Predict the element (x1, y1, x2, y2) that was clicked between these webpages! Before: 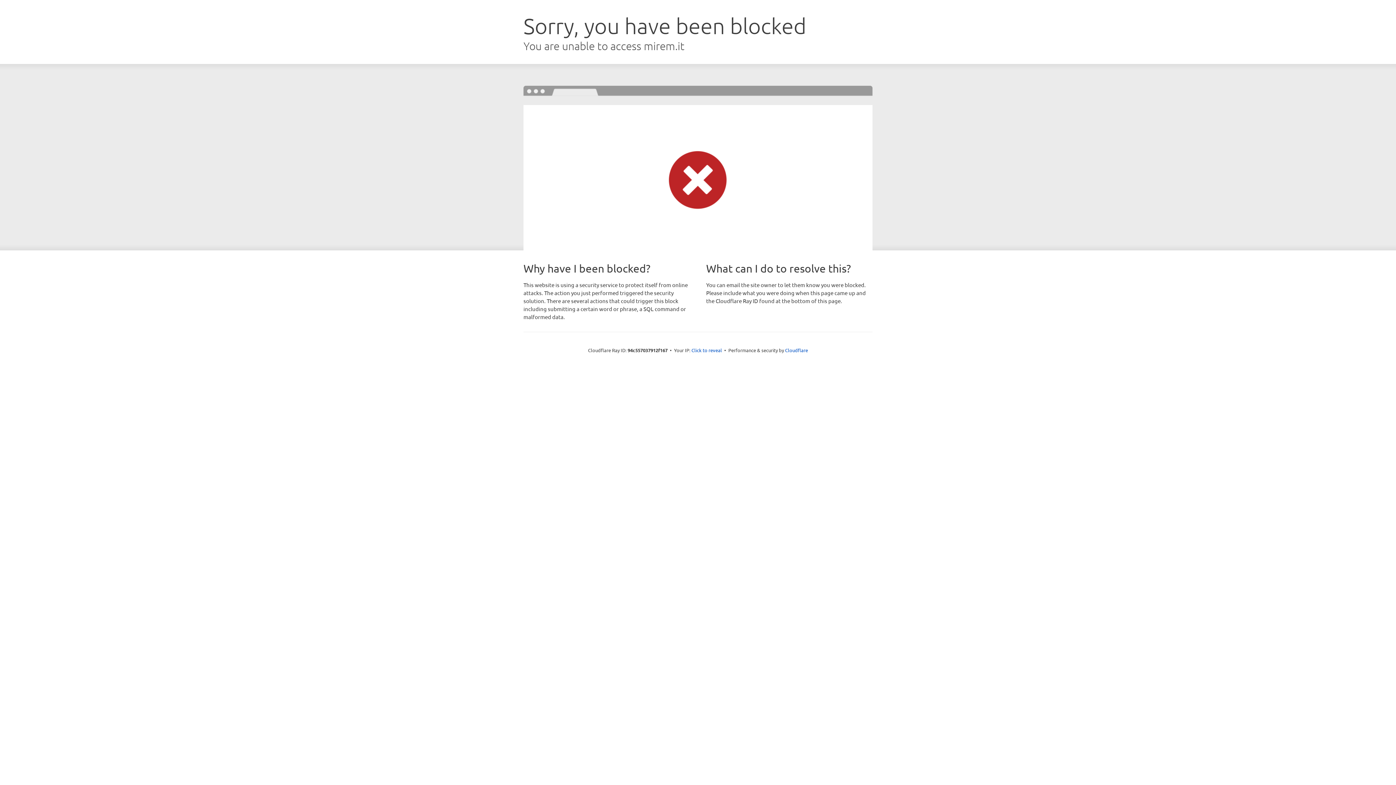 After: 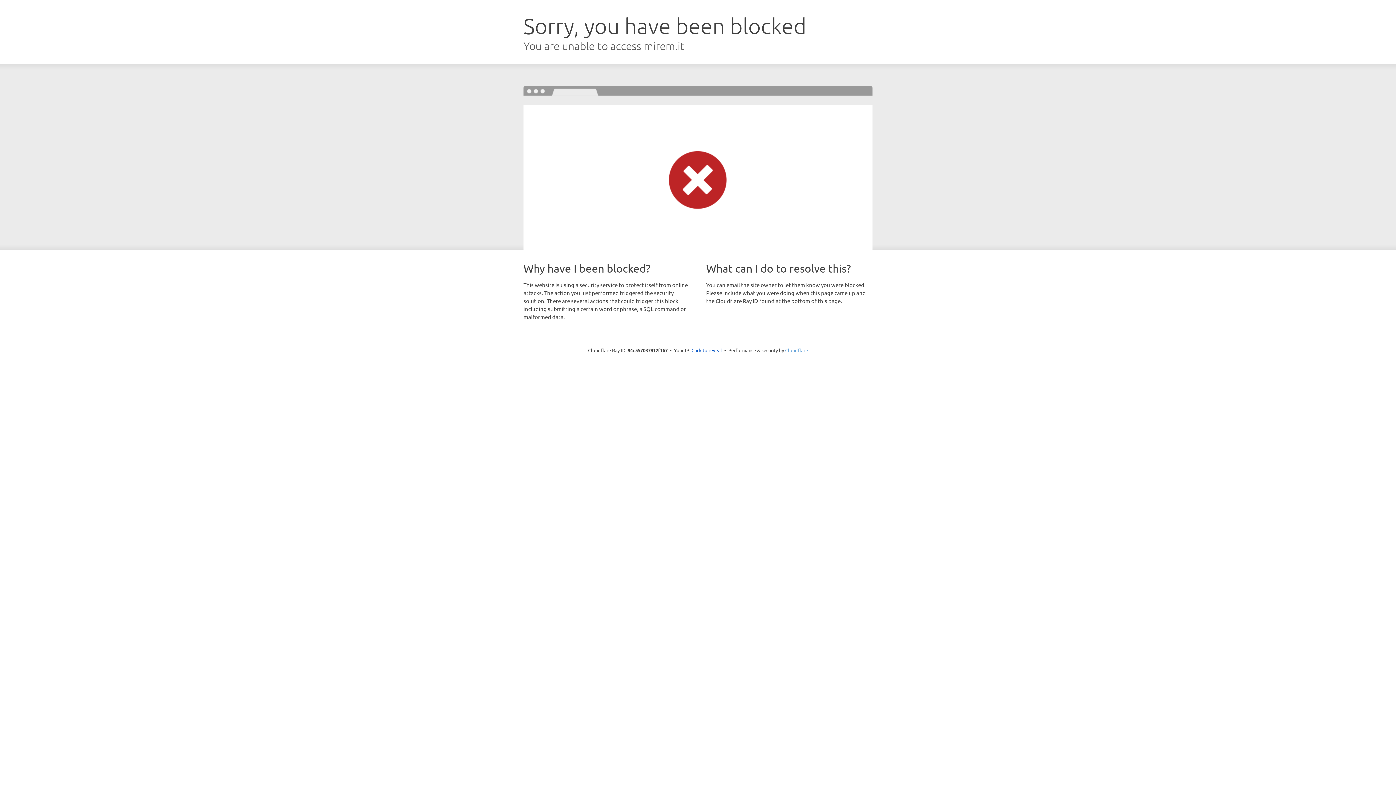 Action: label: Cloudflare bbox: (785, 347, 808, 353)